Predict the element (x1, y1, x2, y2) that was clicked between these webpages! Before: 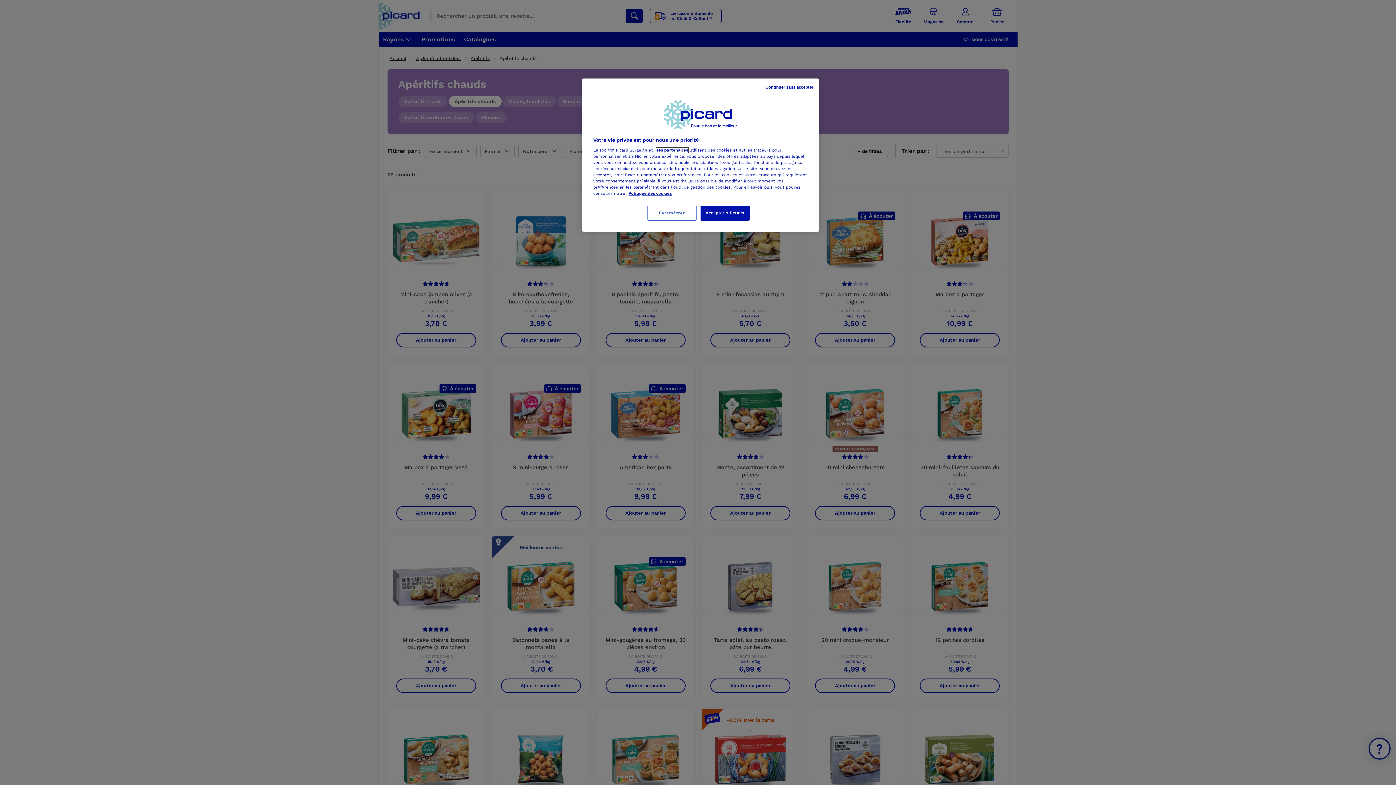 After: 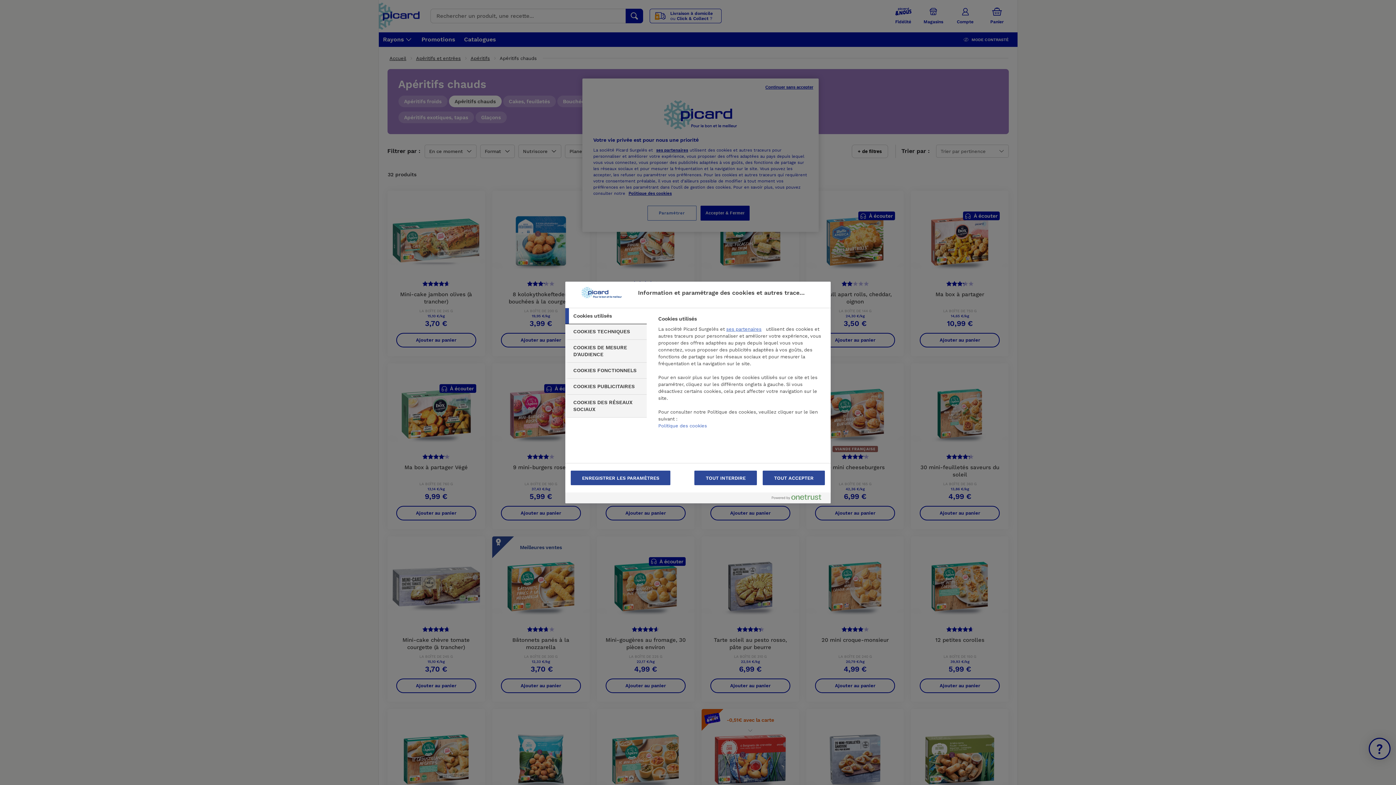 Action: bbox: (647, 205, 696, 220) label: Paramétrer